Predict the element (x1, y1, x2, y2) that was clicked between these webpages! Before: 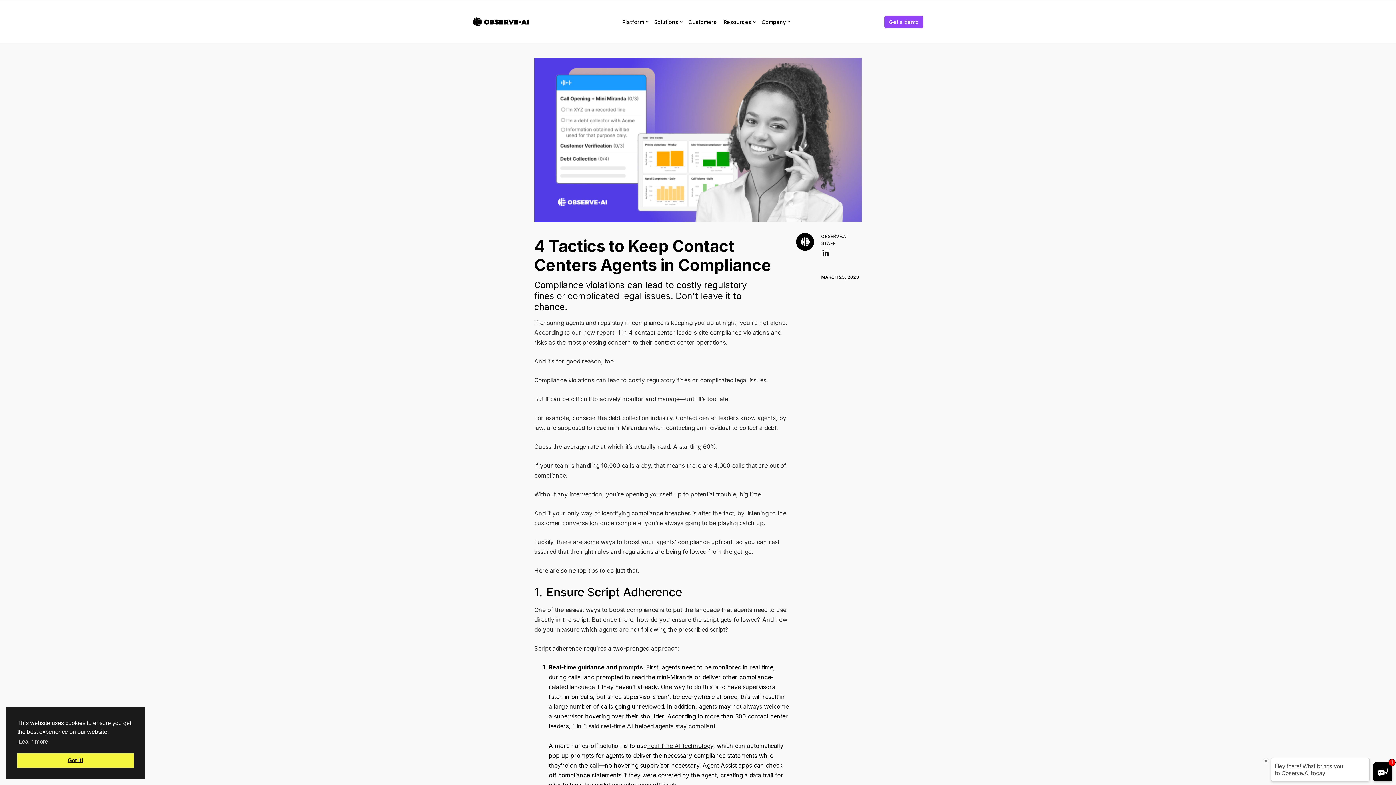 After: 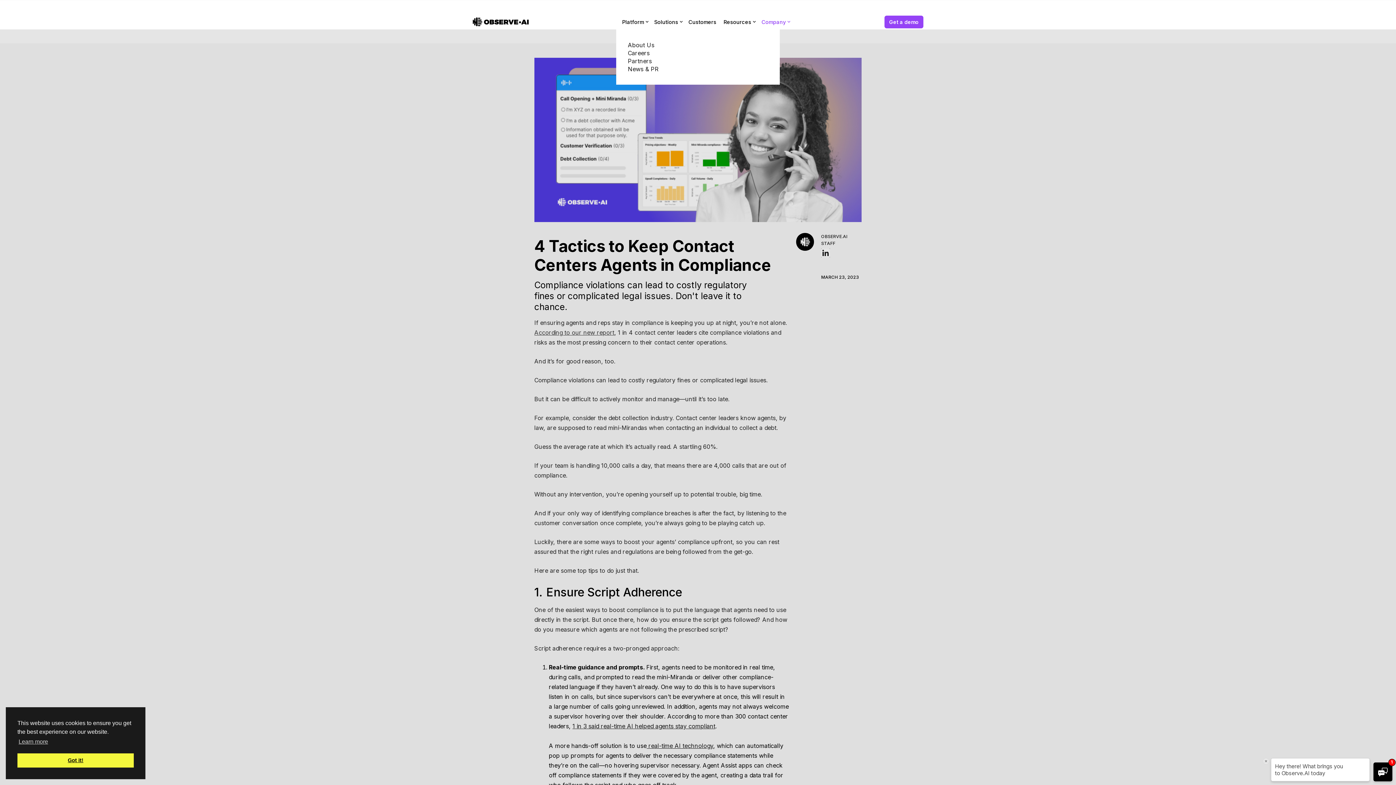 Action: label: Company bbox: (759, 14, 794, 29)